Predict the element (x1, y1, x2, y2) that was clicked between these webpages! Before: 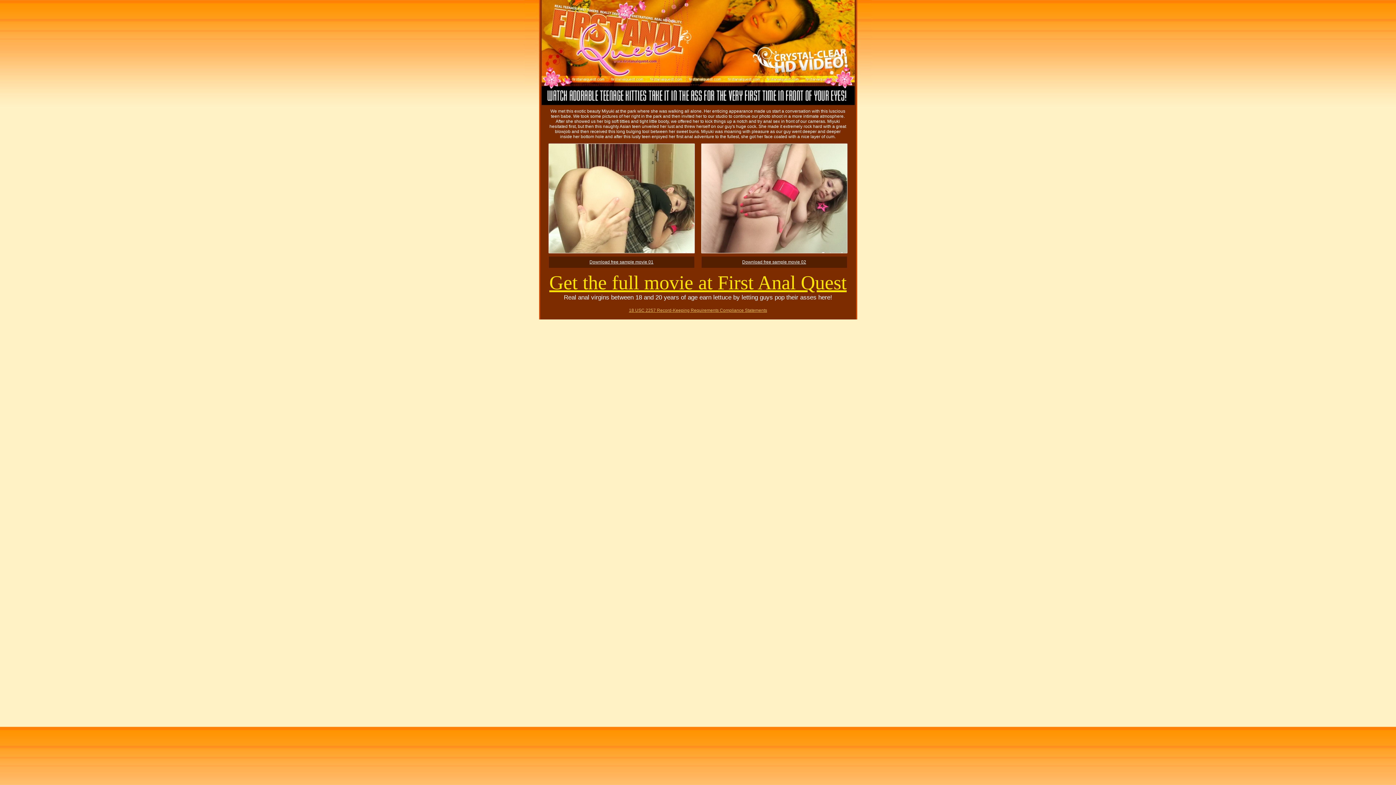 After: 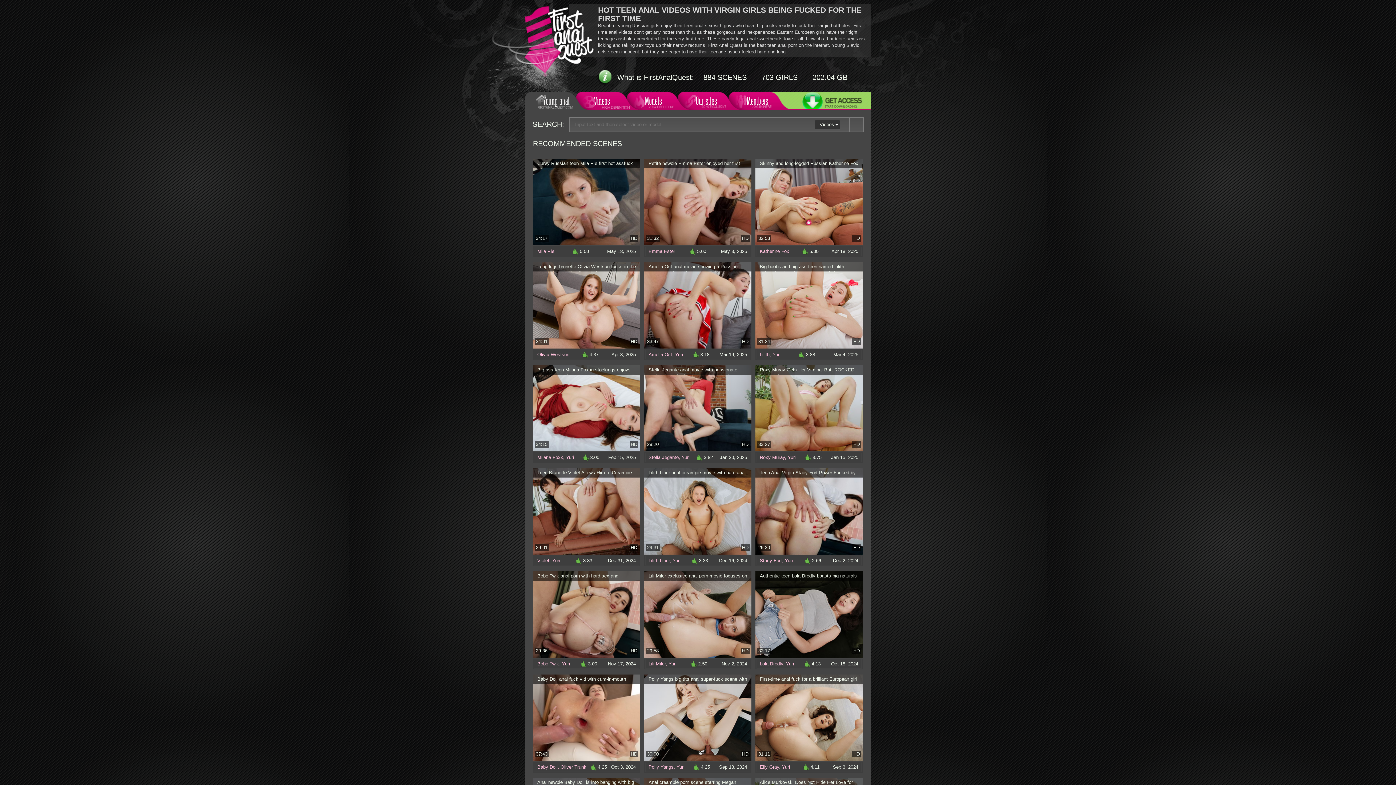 Action: bbox: (701, 80, 847, 86)